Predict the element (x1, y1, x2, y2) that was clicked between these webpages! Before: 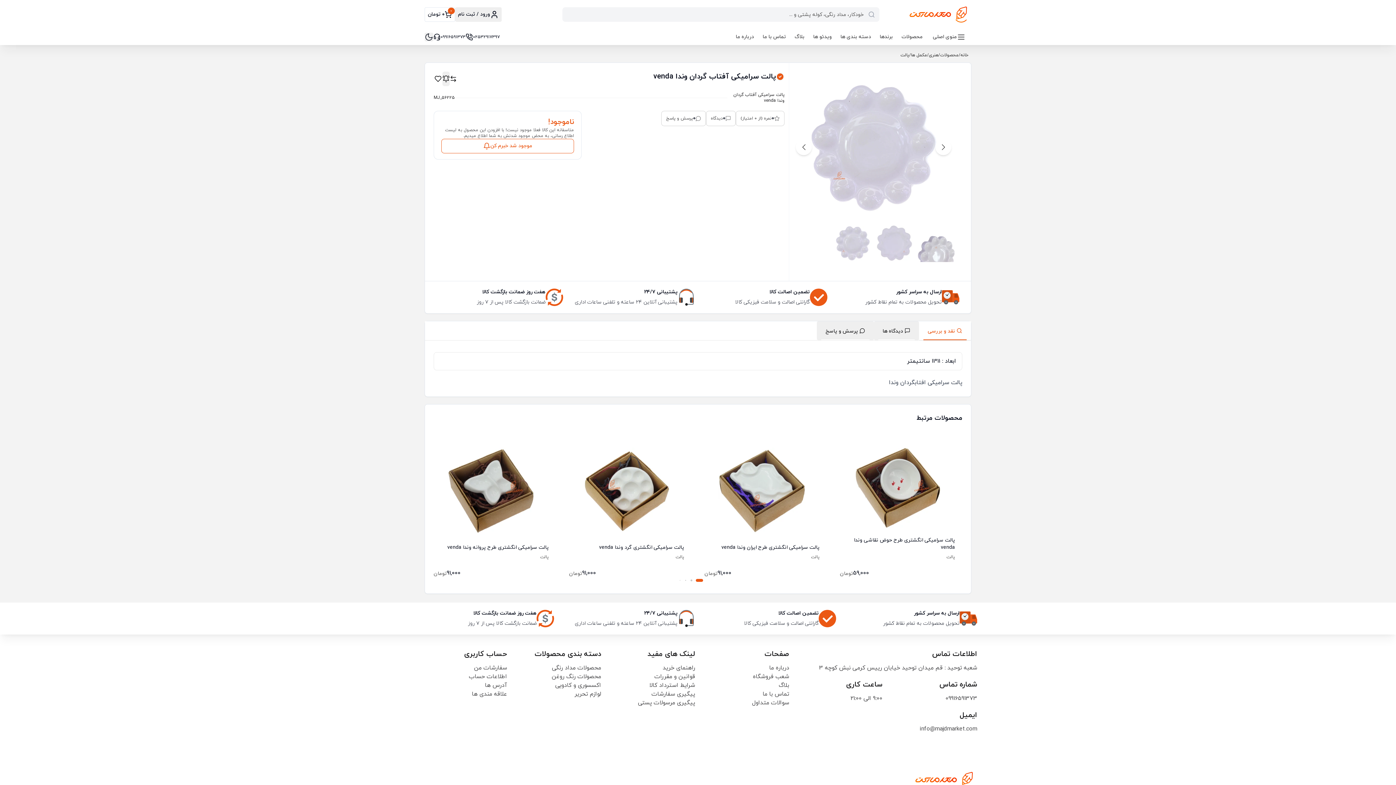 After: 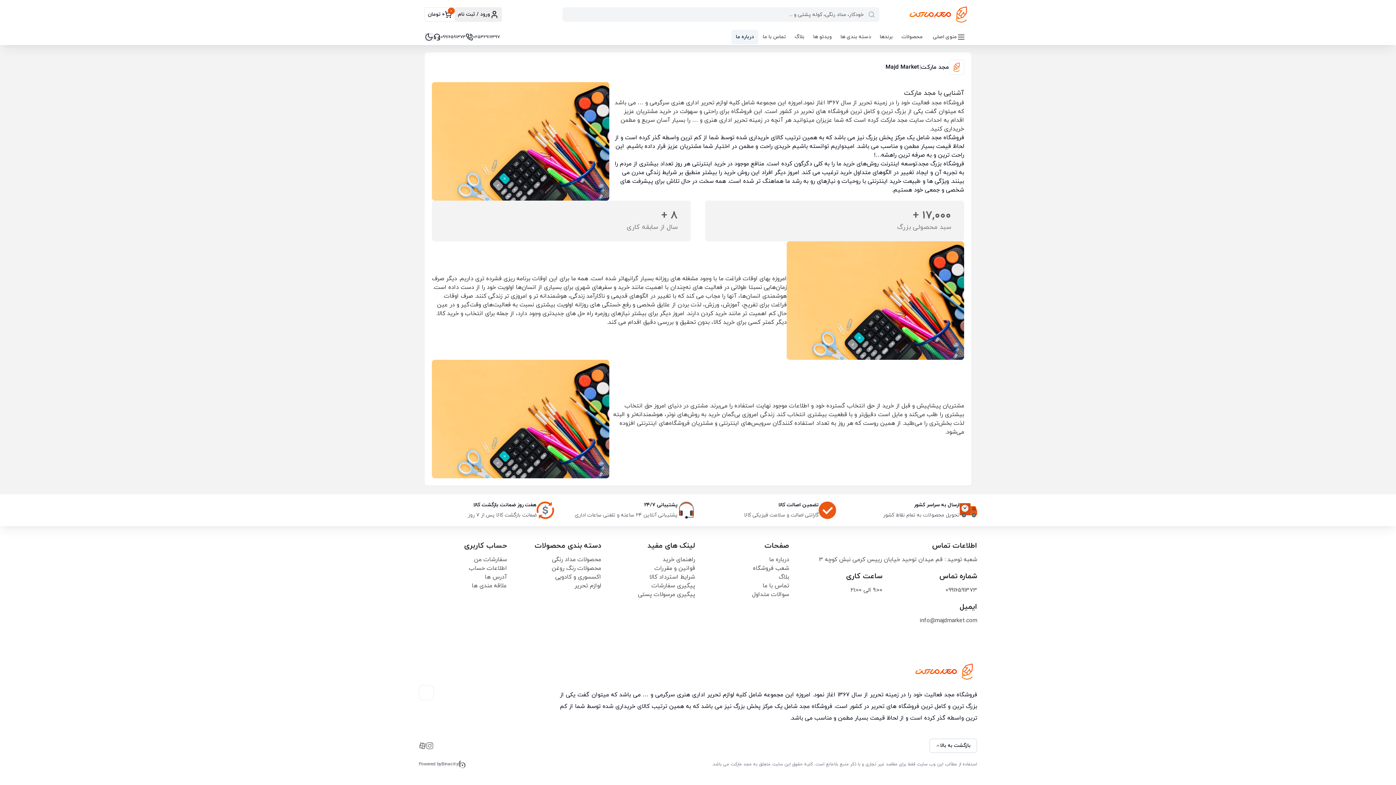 Action: label: درباره ما bbox: (731, 29, 758, 44)